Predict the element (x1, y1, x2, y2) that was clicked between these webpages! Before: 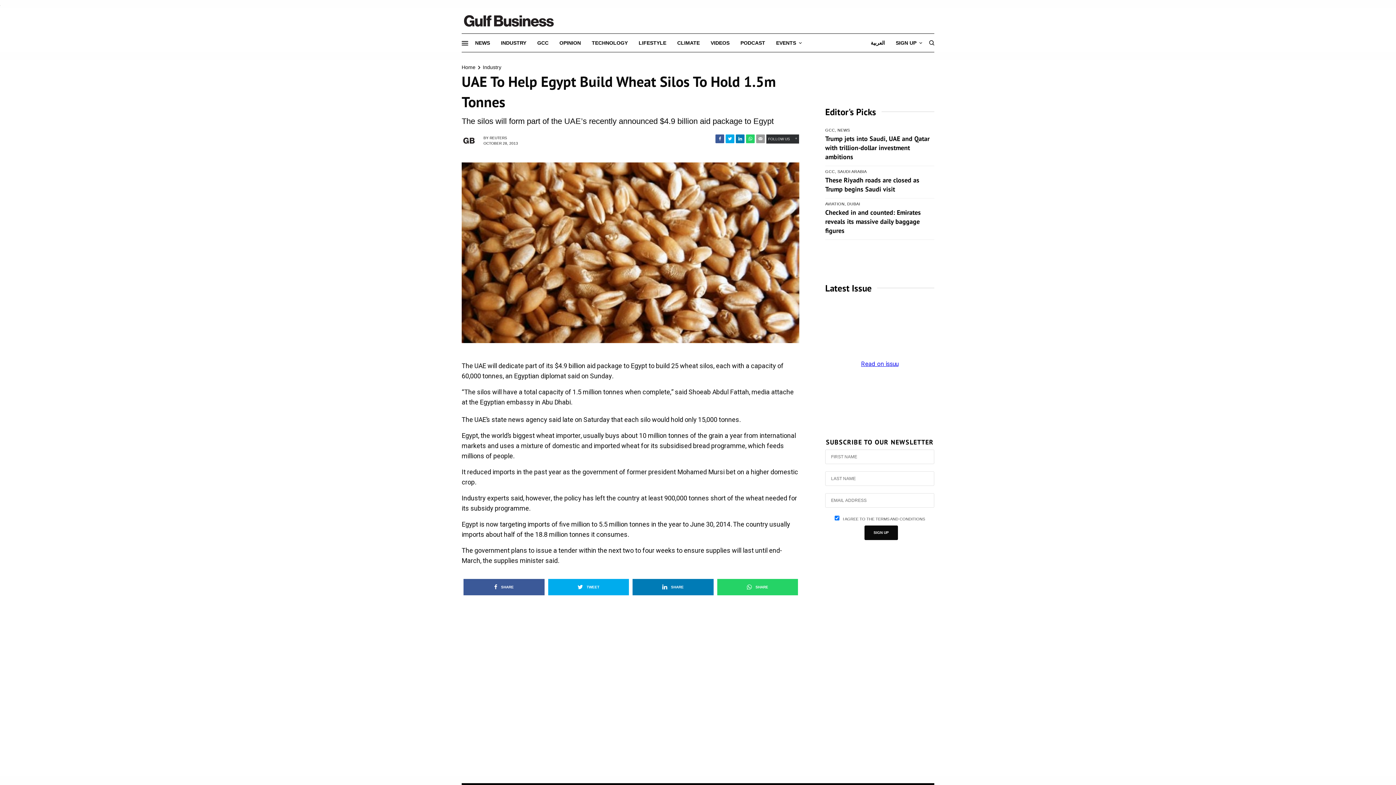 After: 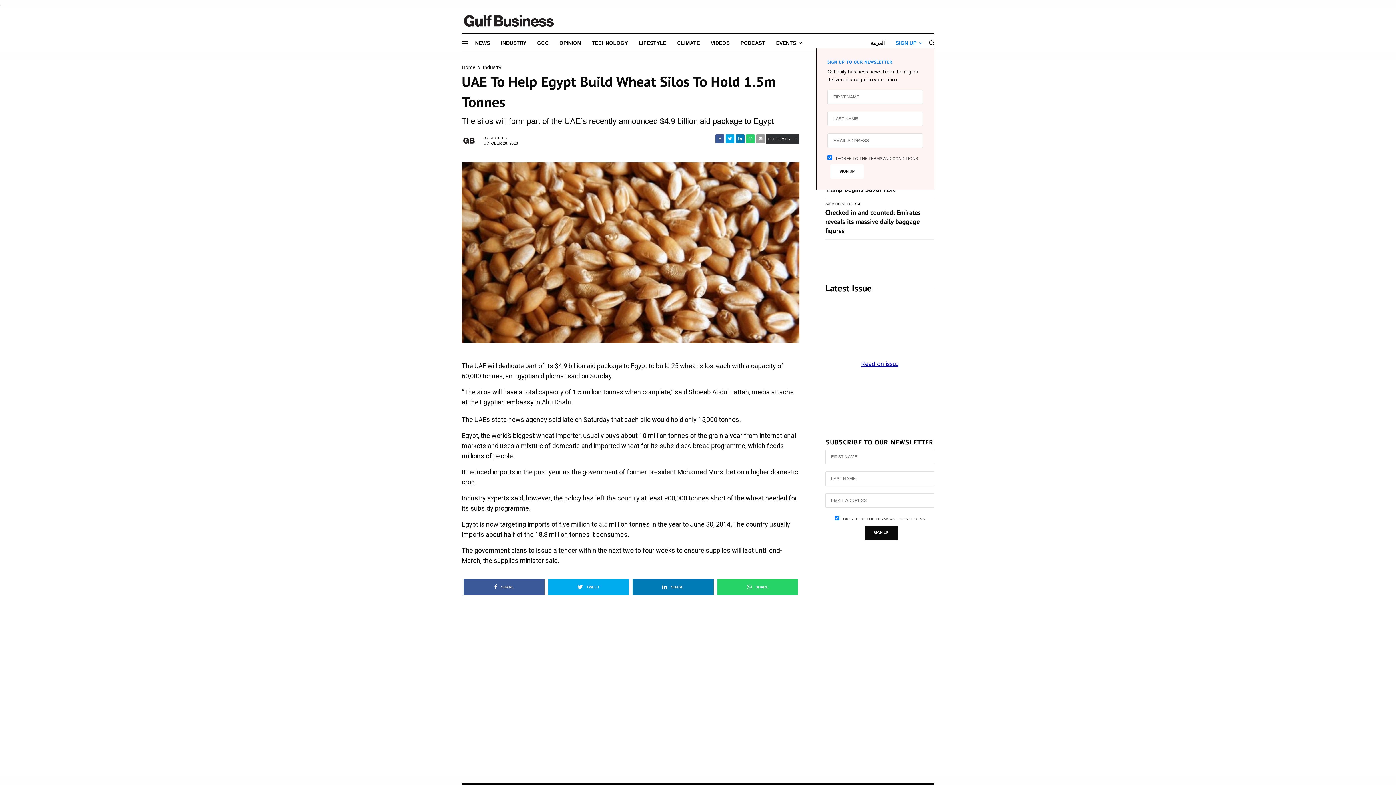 Action: bbox: (896, 51, 922, 62) label: SIGN UP